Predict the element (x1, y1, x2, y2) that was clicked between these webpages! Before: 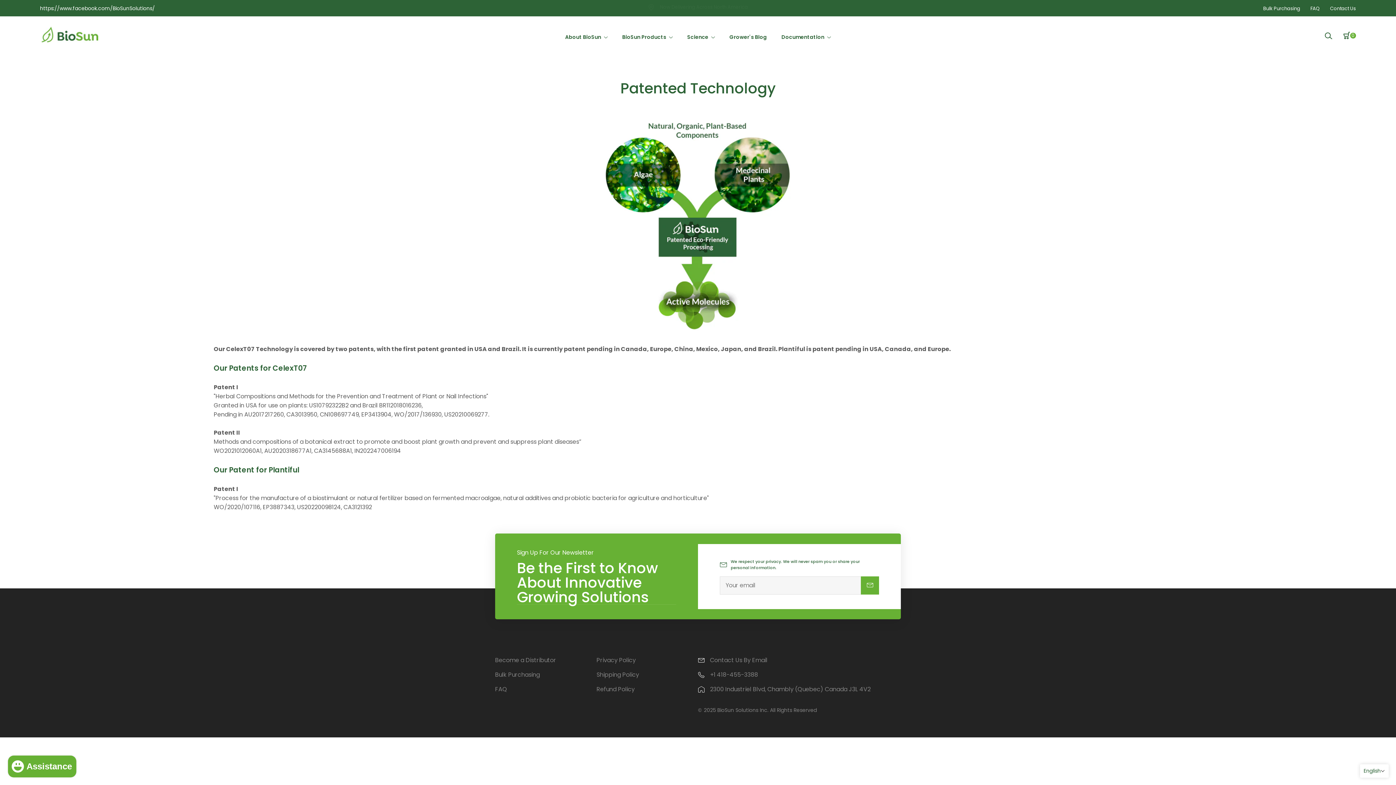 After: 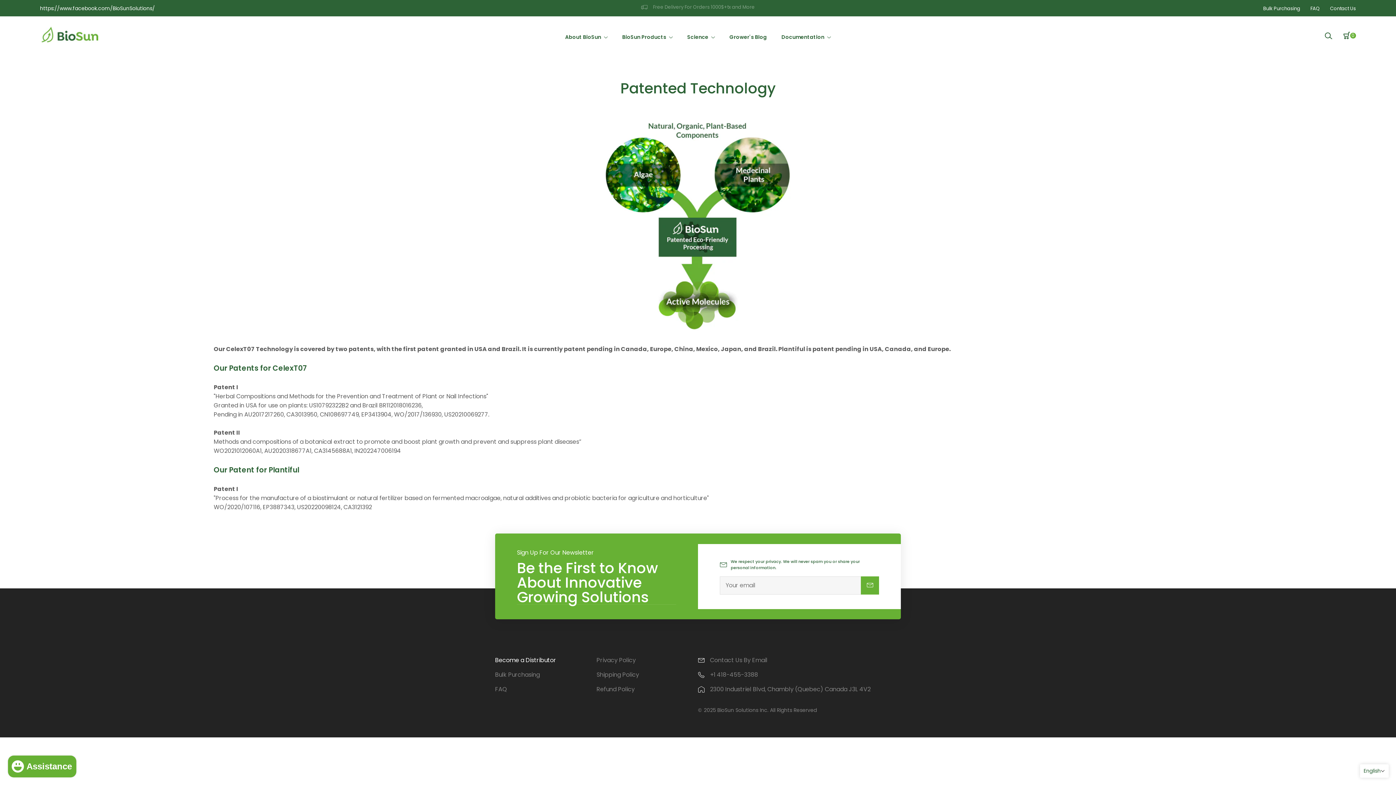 Action: bbox: (495, 656, 556, 665) label: Become a Distributor